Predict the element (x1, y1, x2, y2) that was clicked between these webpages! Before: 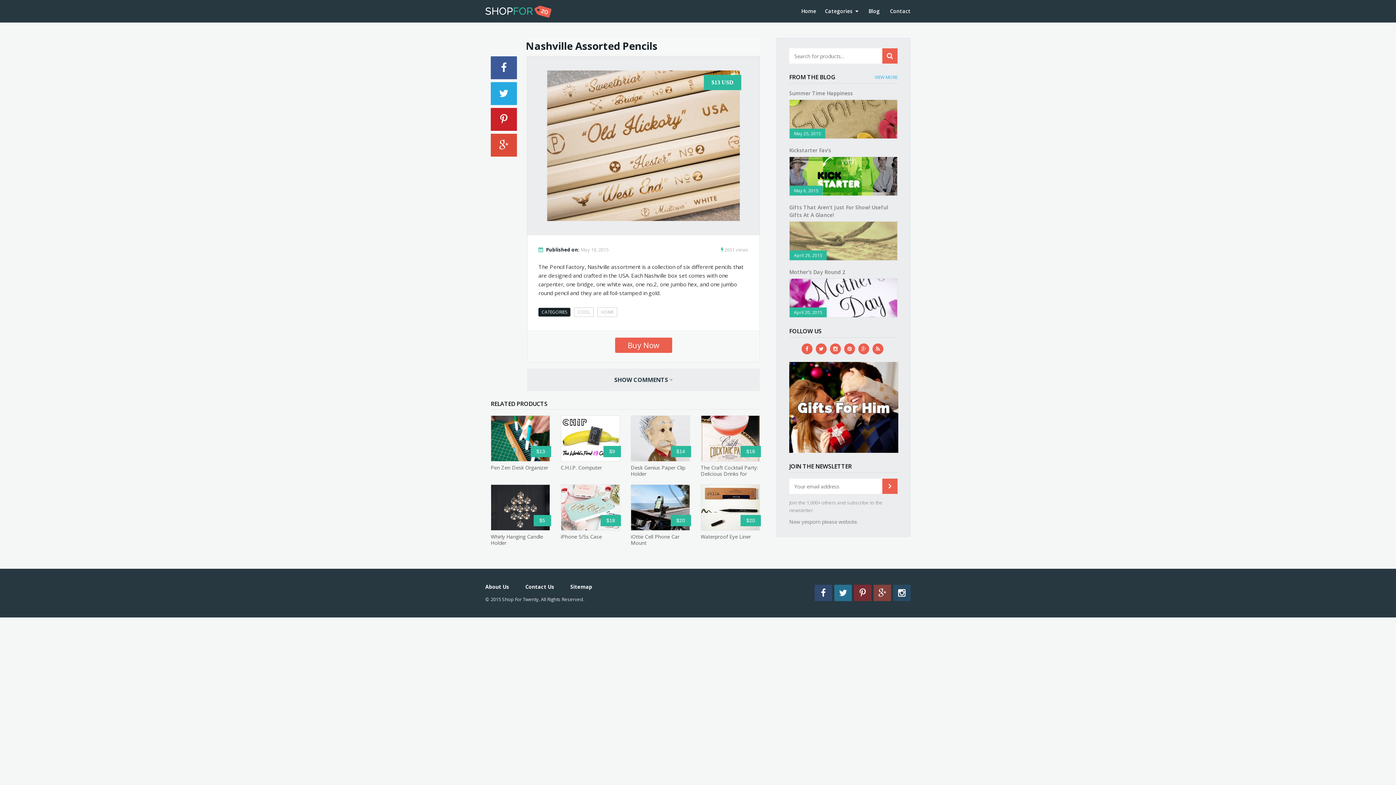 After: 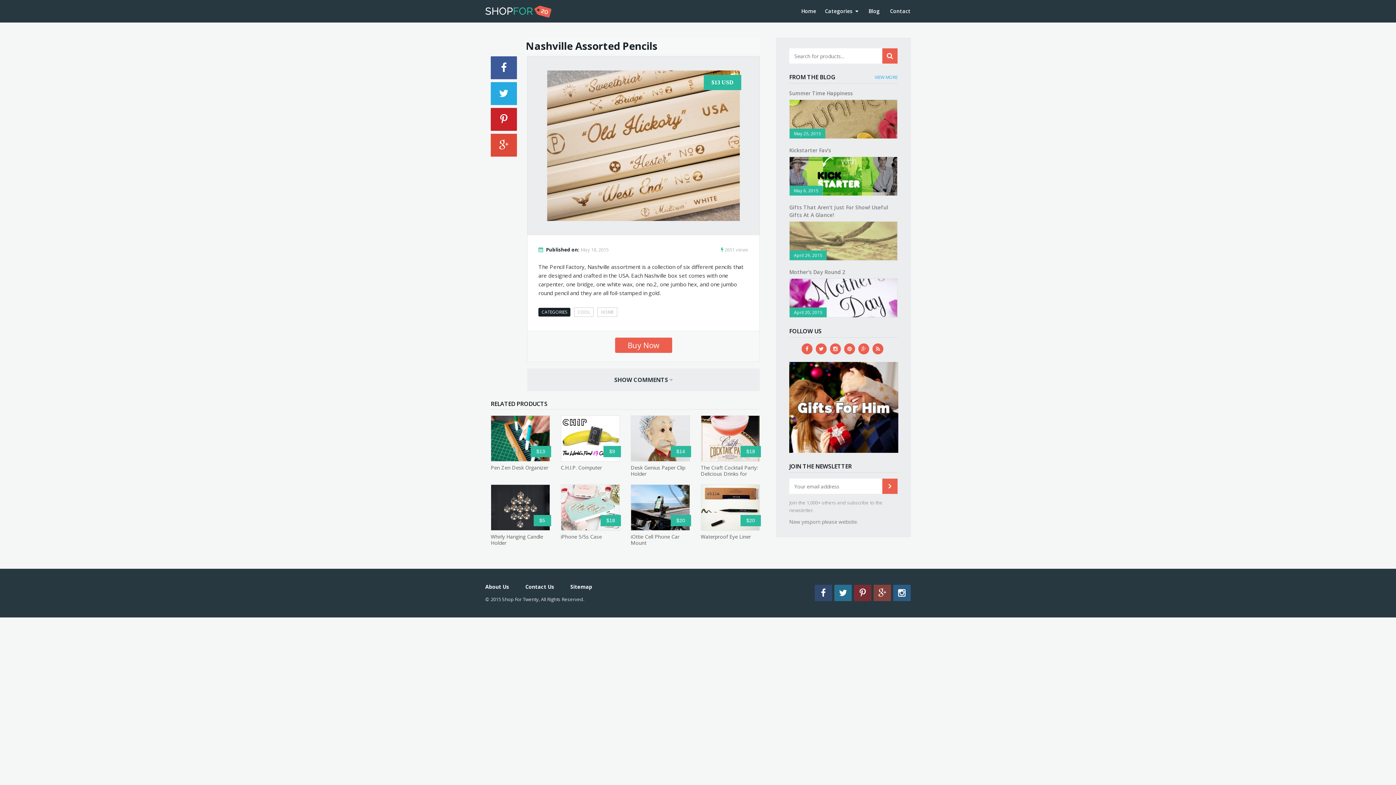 Action: bbox: (893, 585, 910, 601) label: 